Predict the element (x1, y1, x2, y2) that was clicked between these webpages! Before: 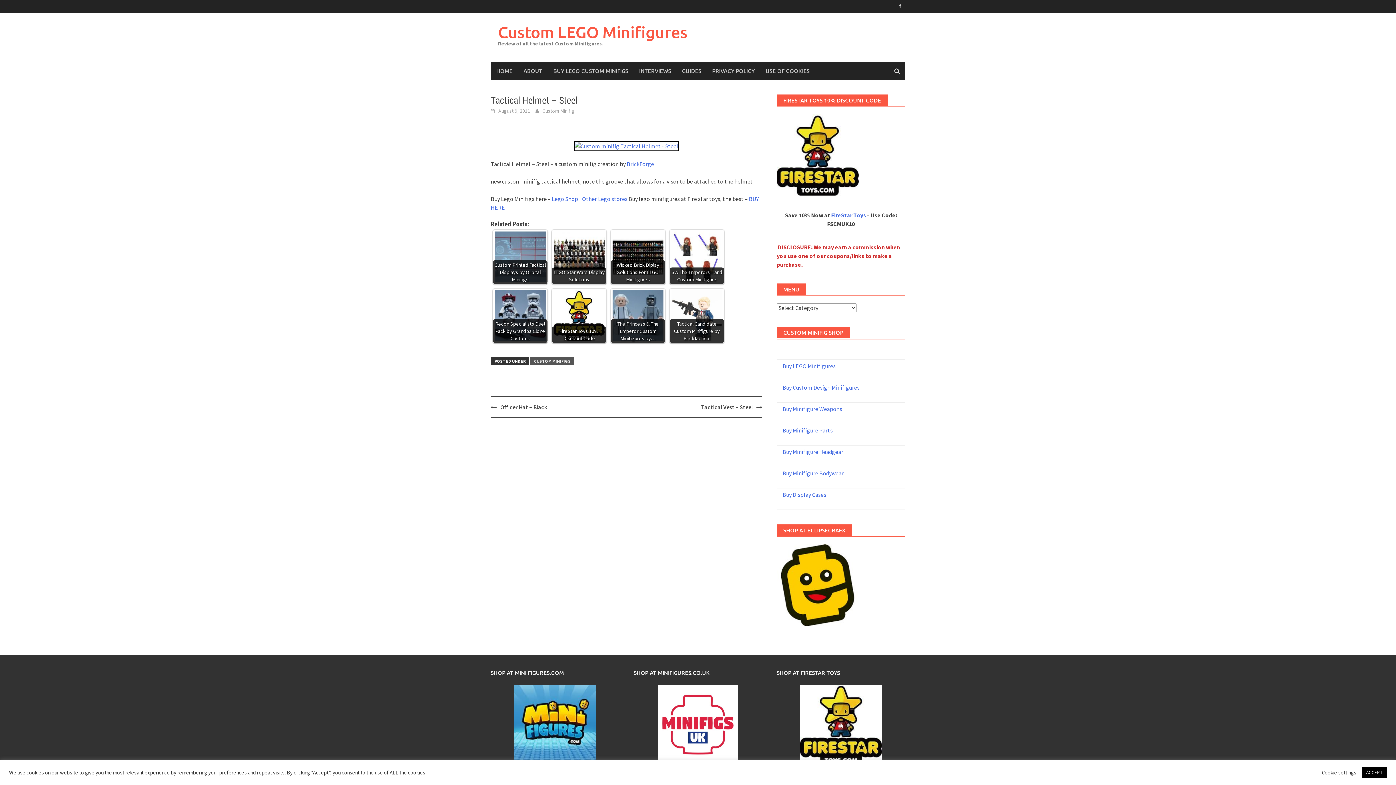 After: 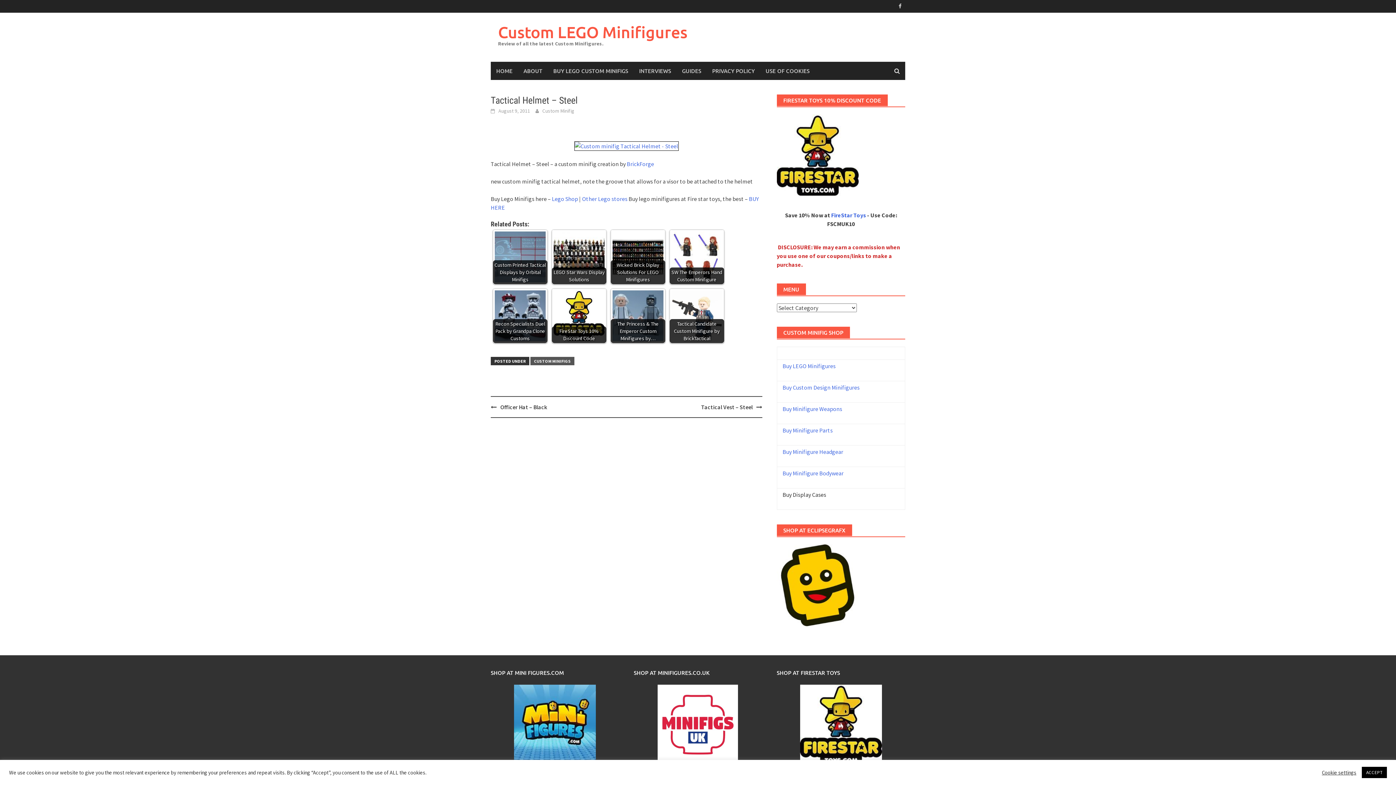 Action: bbox: (782, 491, 826, 498) label: Buy Display Cases